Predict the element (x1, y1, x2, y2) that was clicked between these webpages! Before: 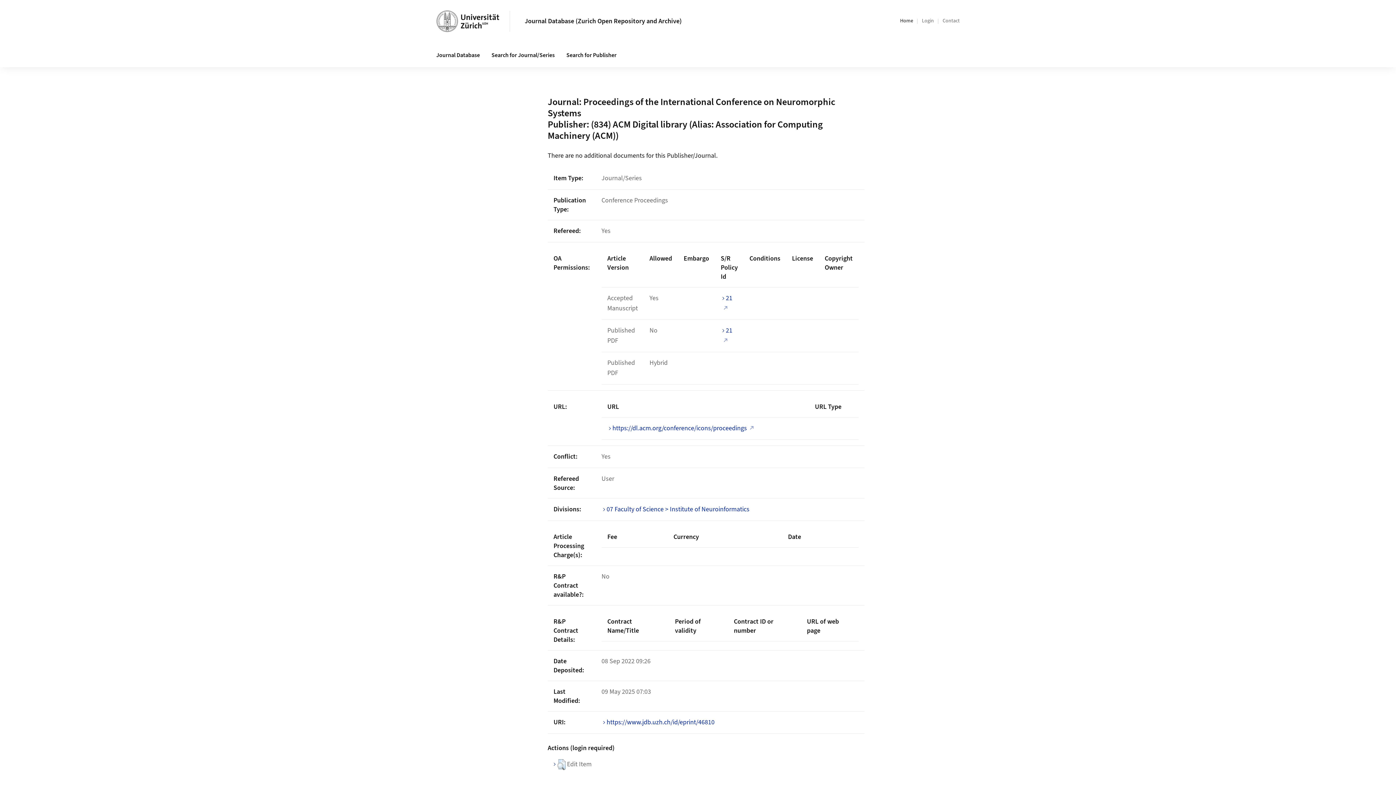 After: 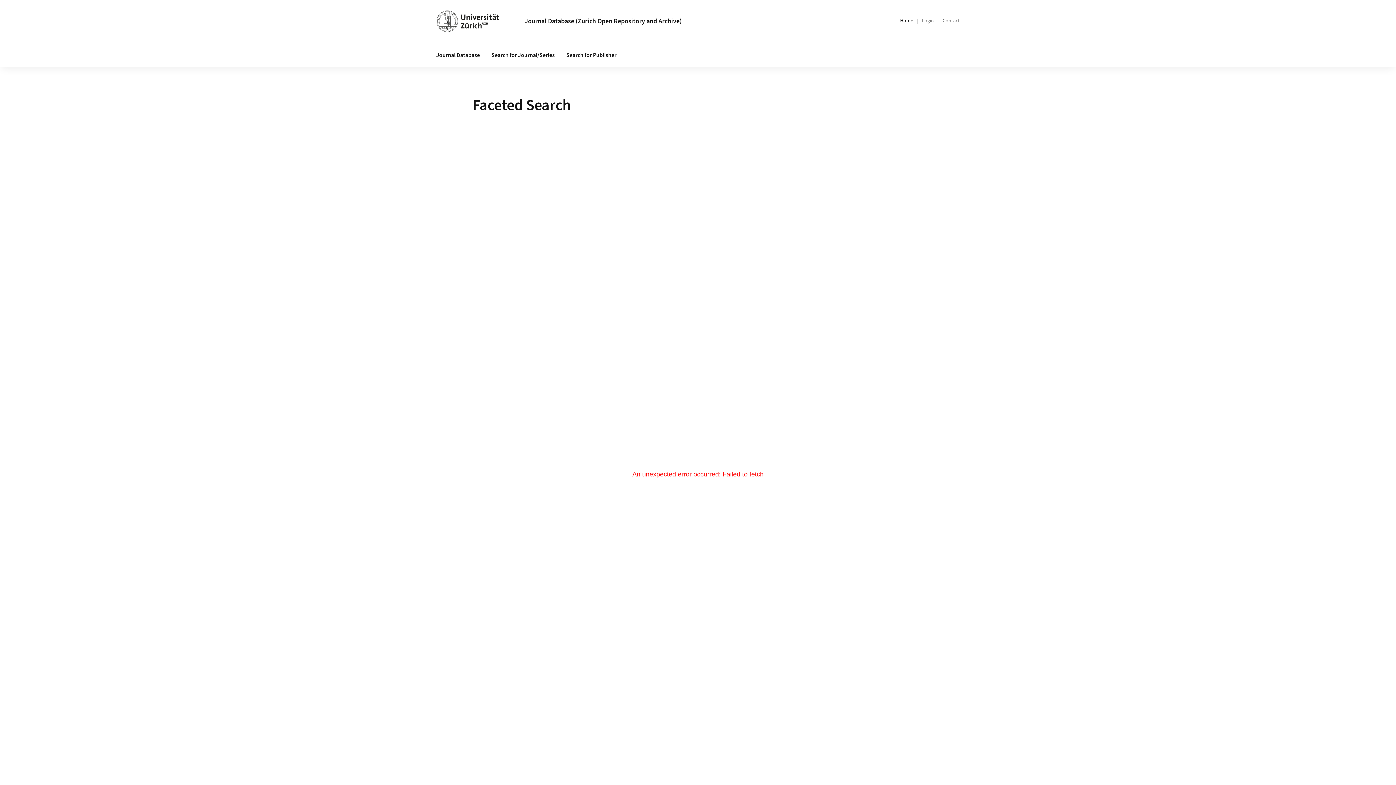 Action: label: Search for Journal/Series bbox: (485, 43, 560, 67)